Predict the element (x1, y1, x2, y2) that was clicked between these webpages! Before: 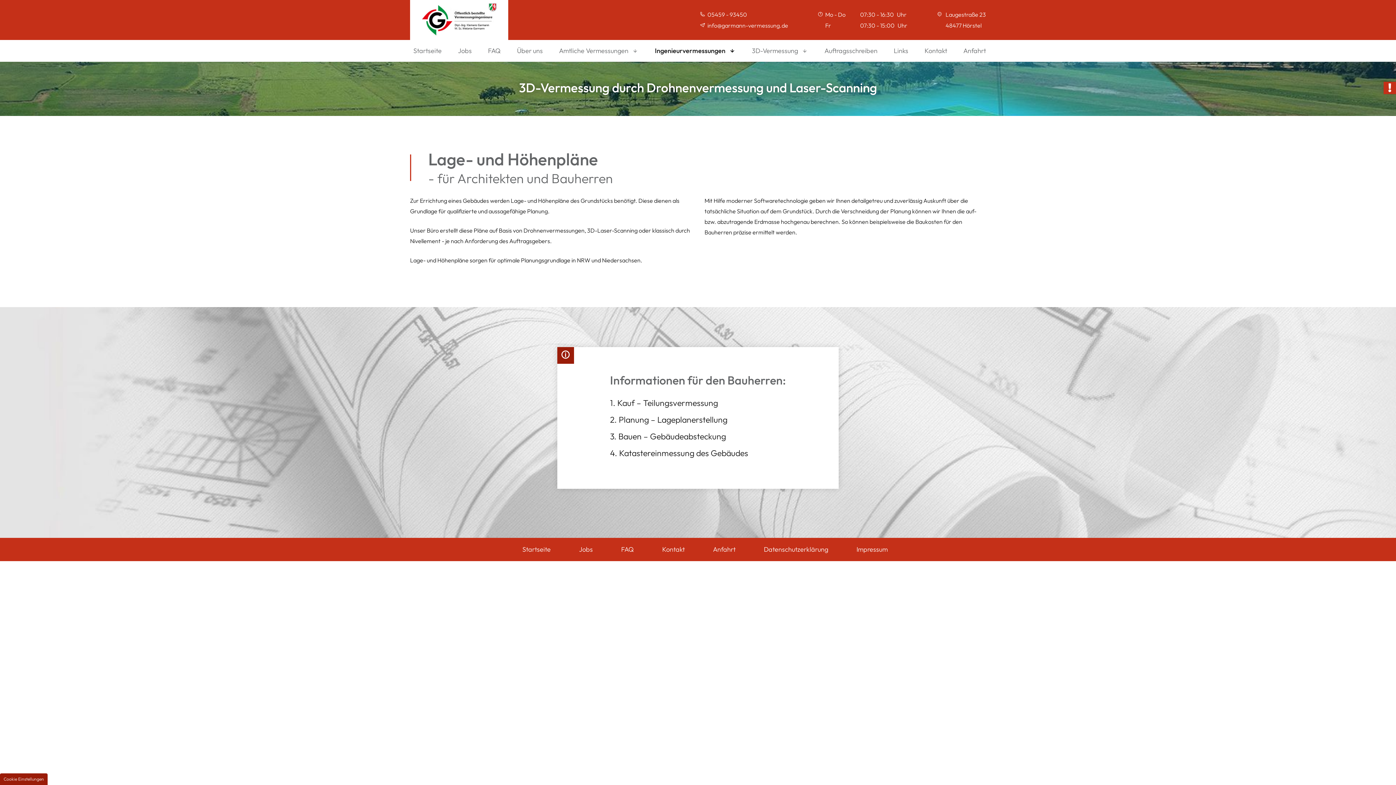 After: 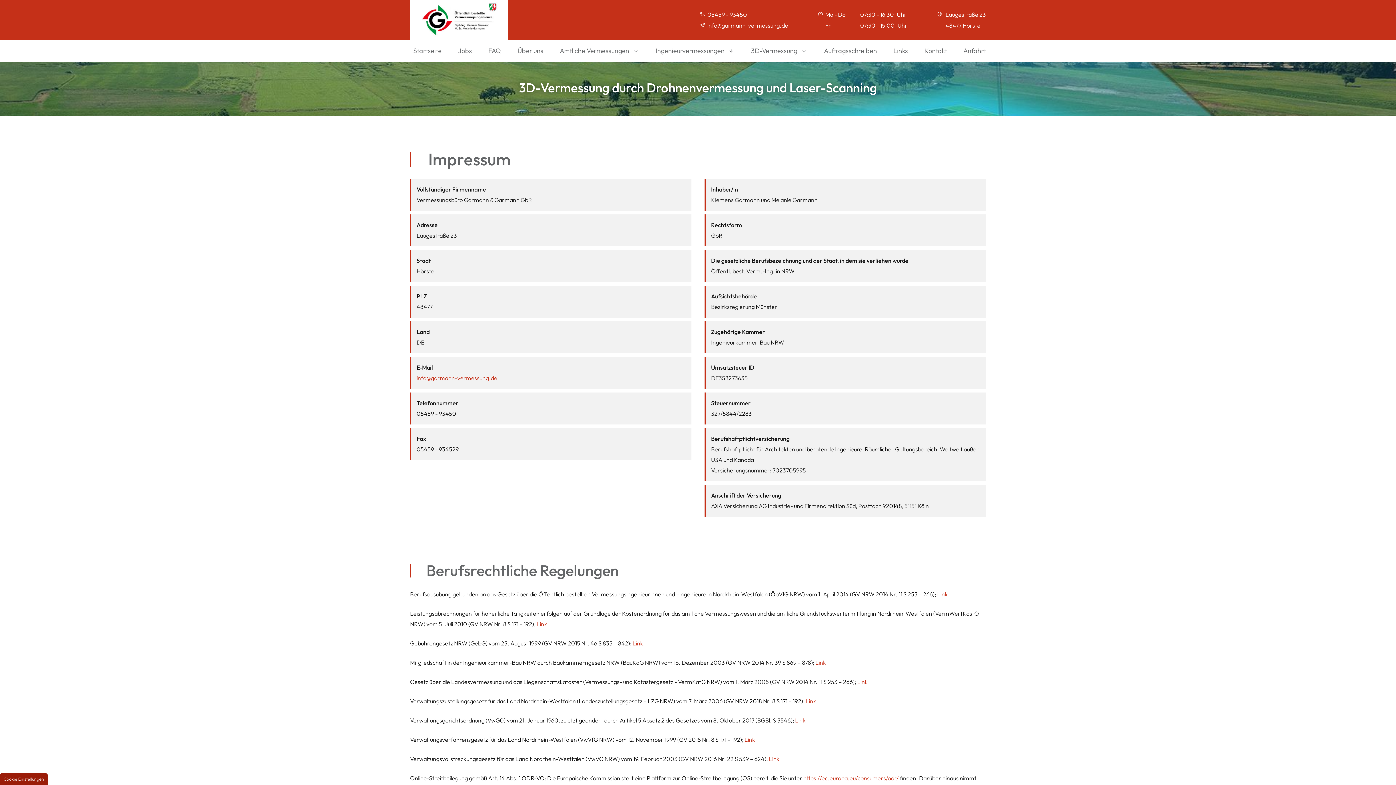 Action: bbox: (856, 545, 887, 554) label: Impressum